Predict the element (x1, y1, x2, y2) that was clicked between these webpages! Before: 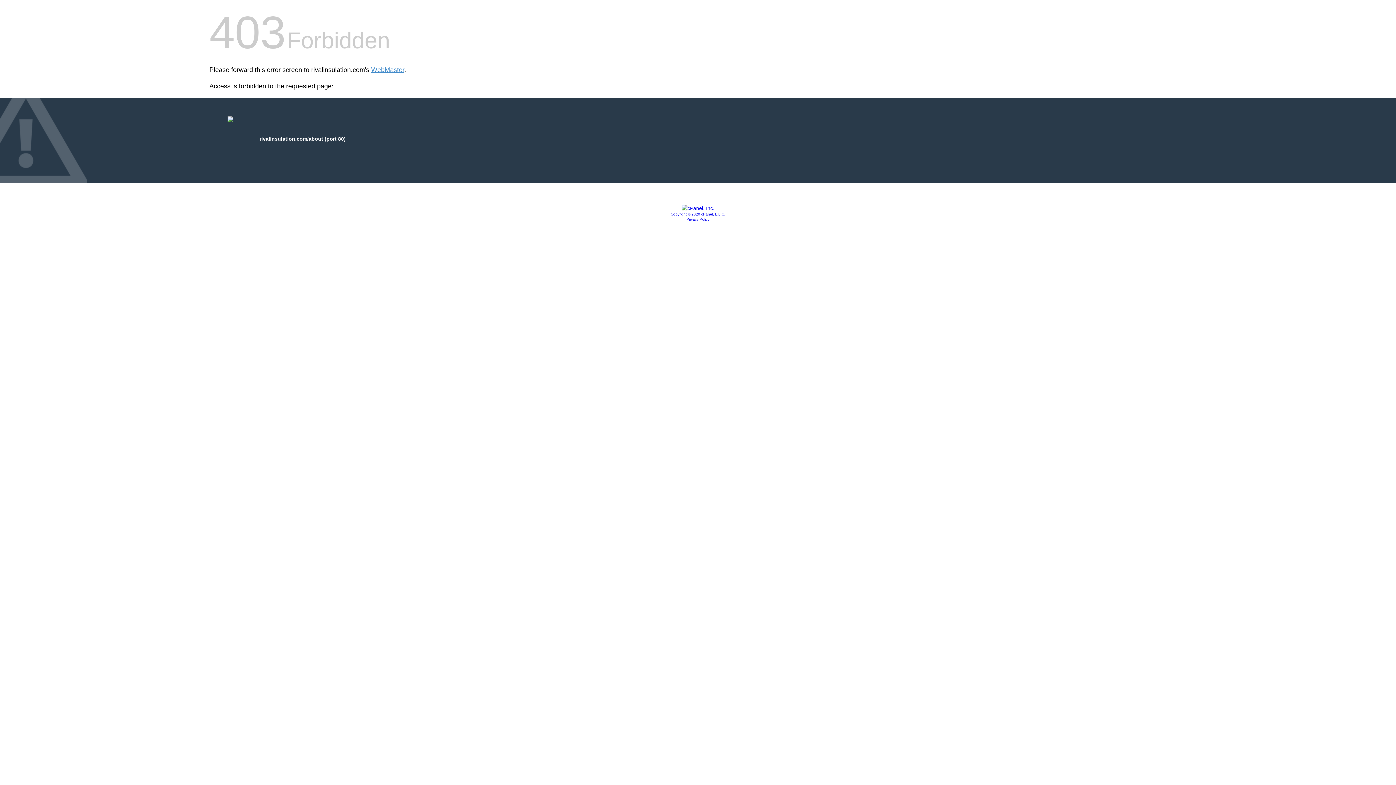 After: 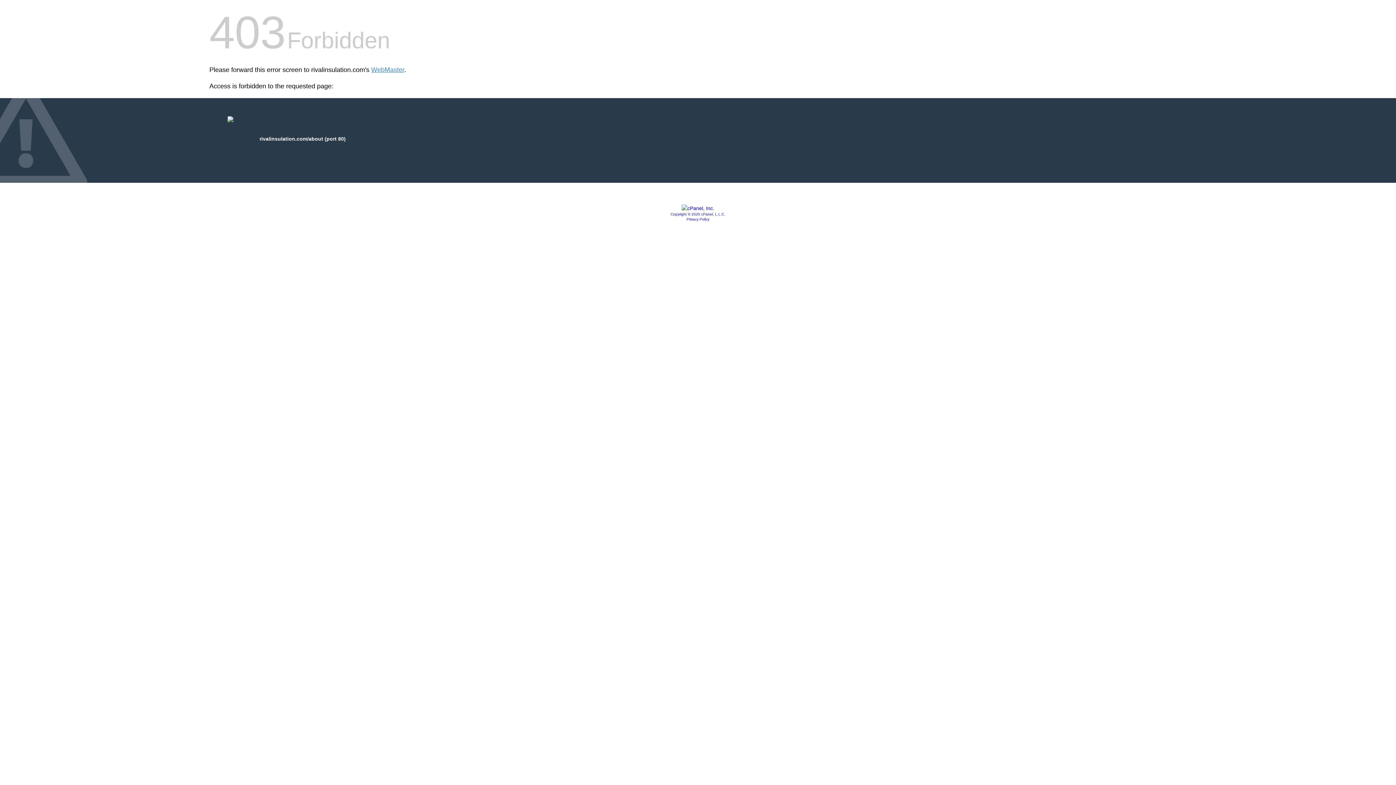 Action: bbox: (686, 217, 709, 221) label: Privacy Policy